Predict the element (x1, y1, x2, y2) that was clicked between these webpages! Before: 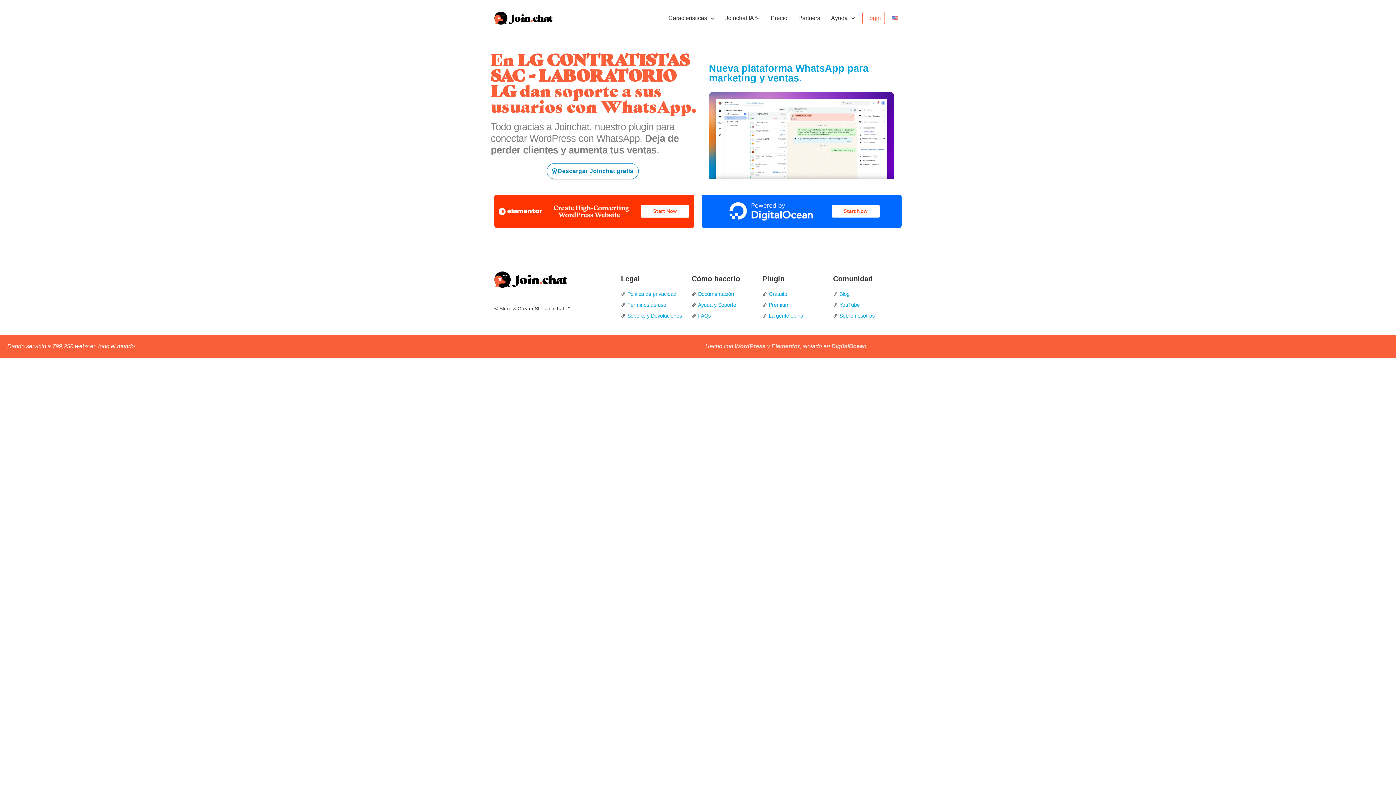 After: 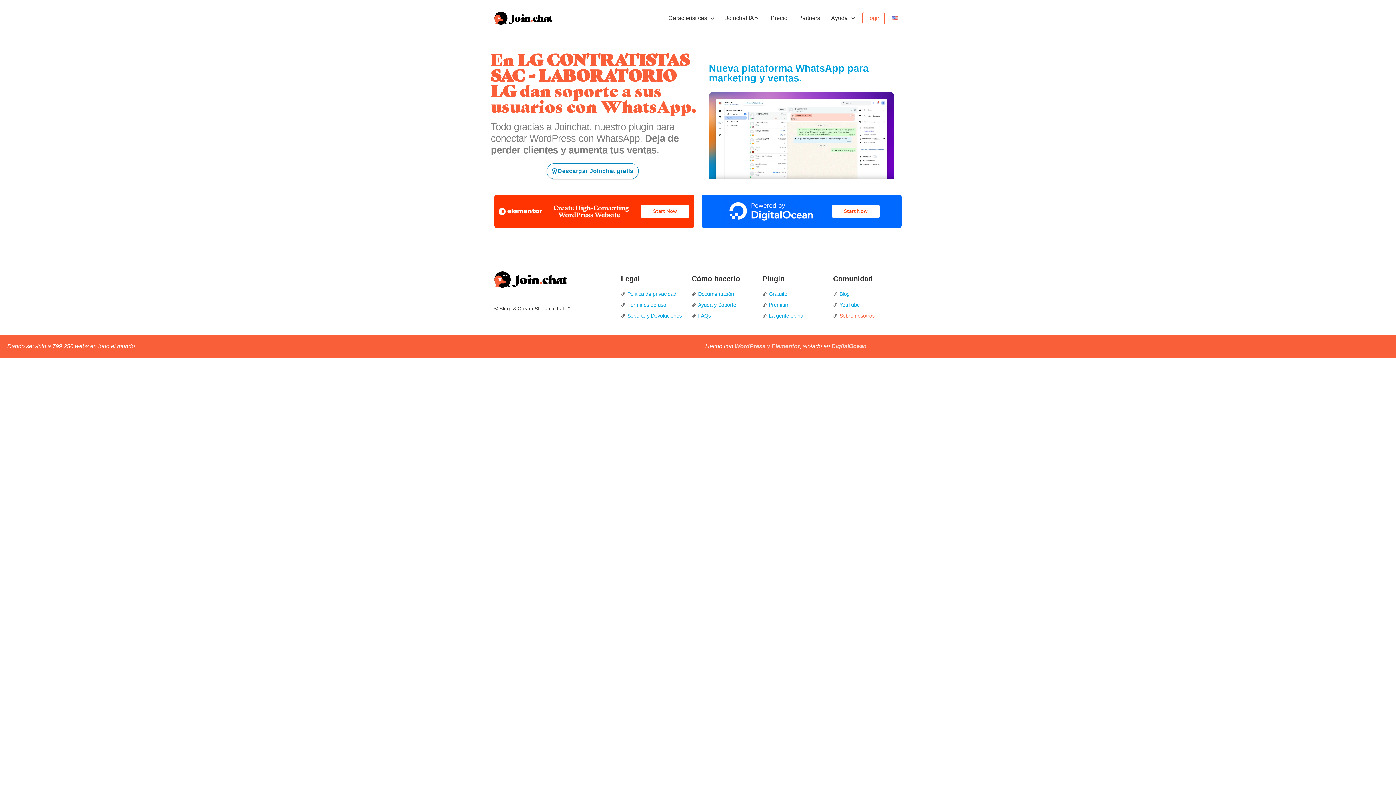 Action: label: Sobre nosotros bbox: (833, 311, 896, 320)